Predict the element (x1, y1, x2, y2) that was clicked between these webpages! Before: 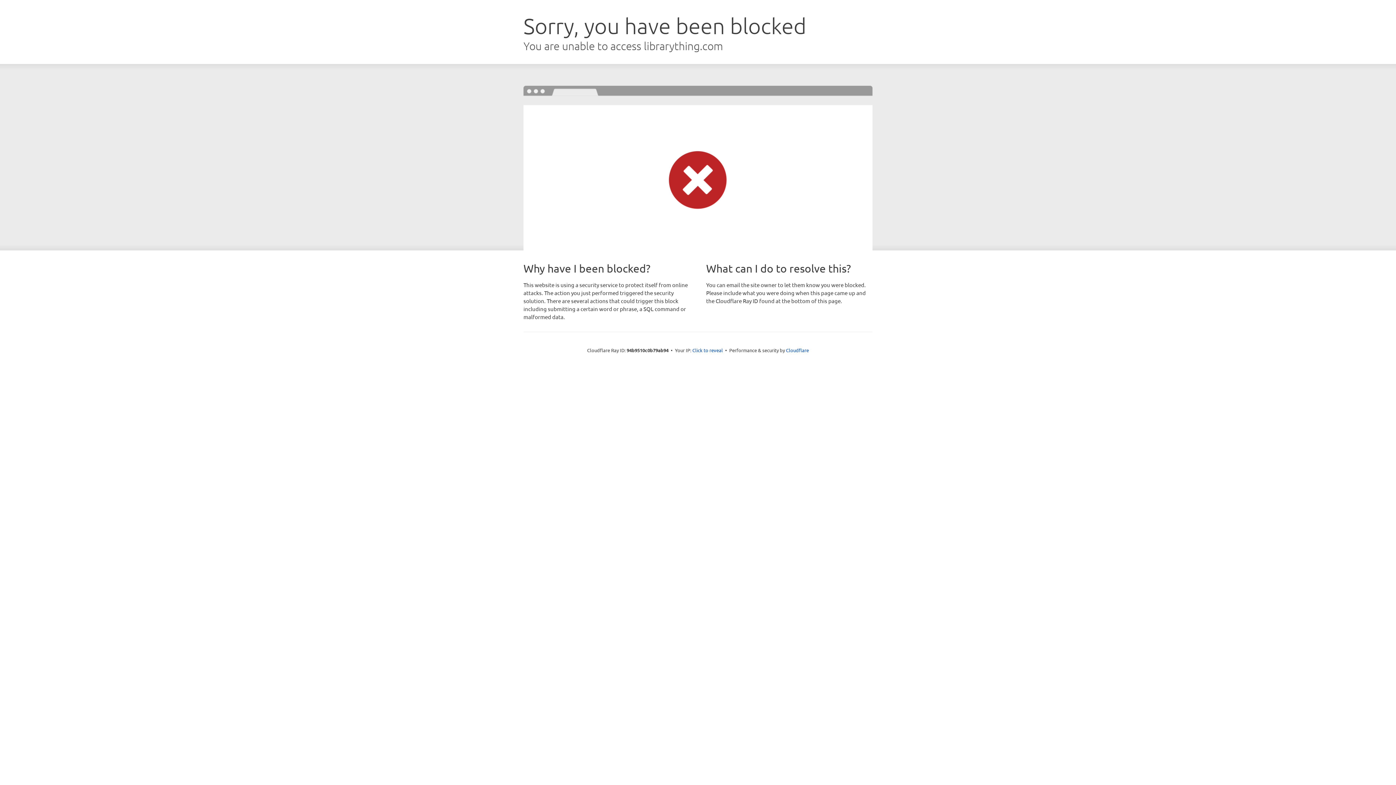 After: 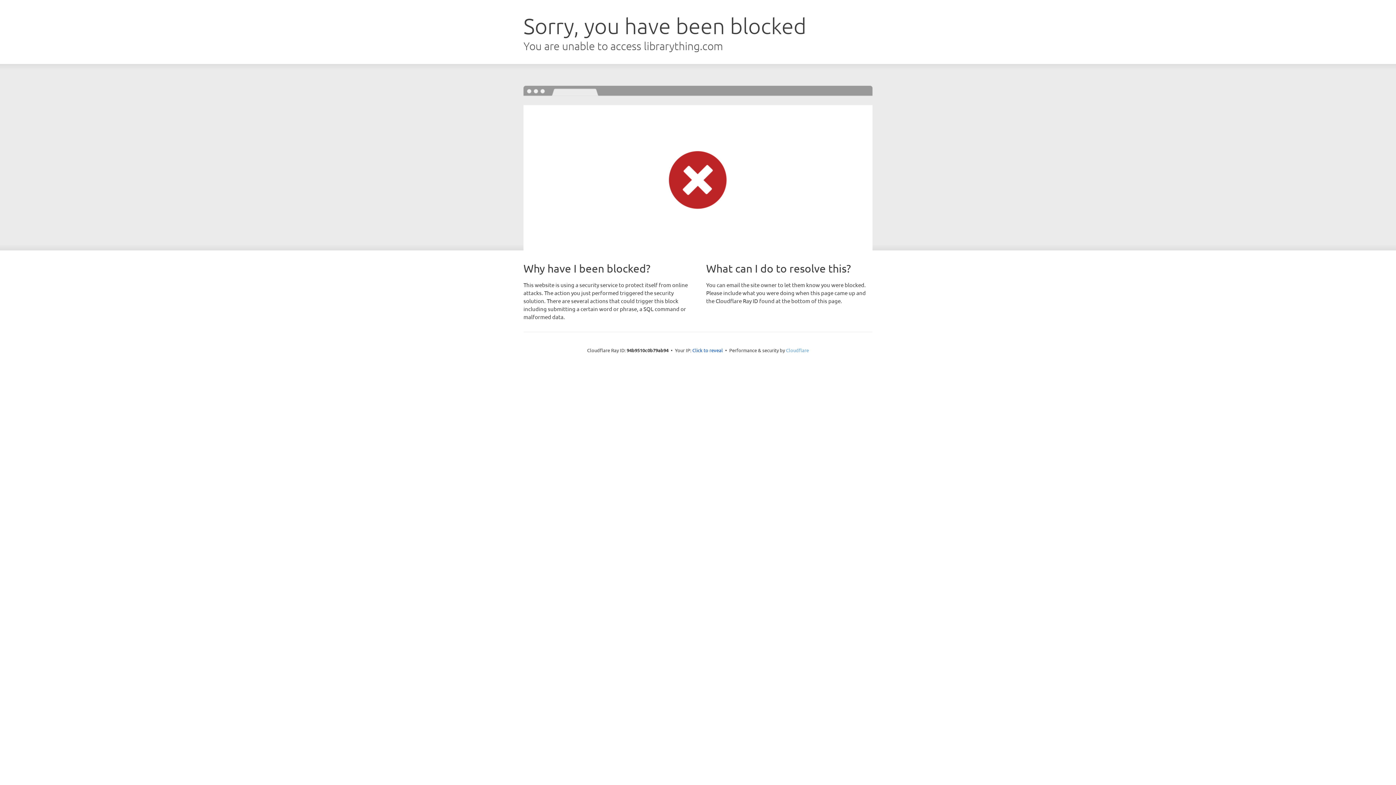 Action: bbox: (786, 347, 809, 353) label: Cloudflare